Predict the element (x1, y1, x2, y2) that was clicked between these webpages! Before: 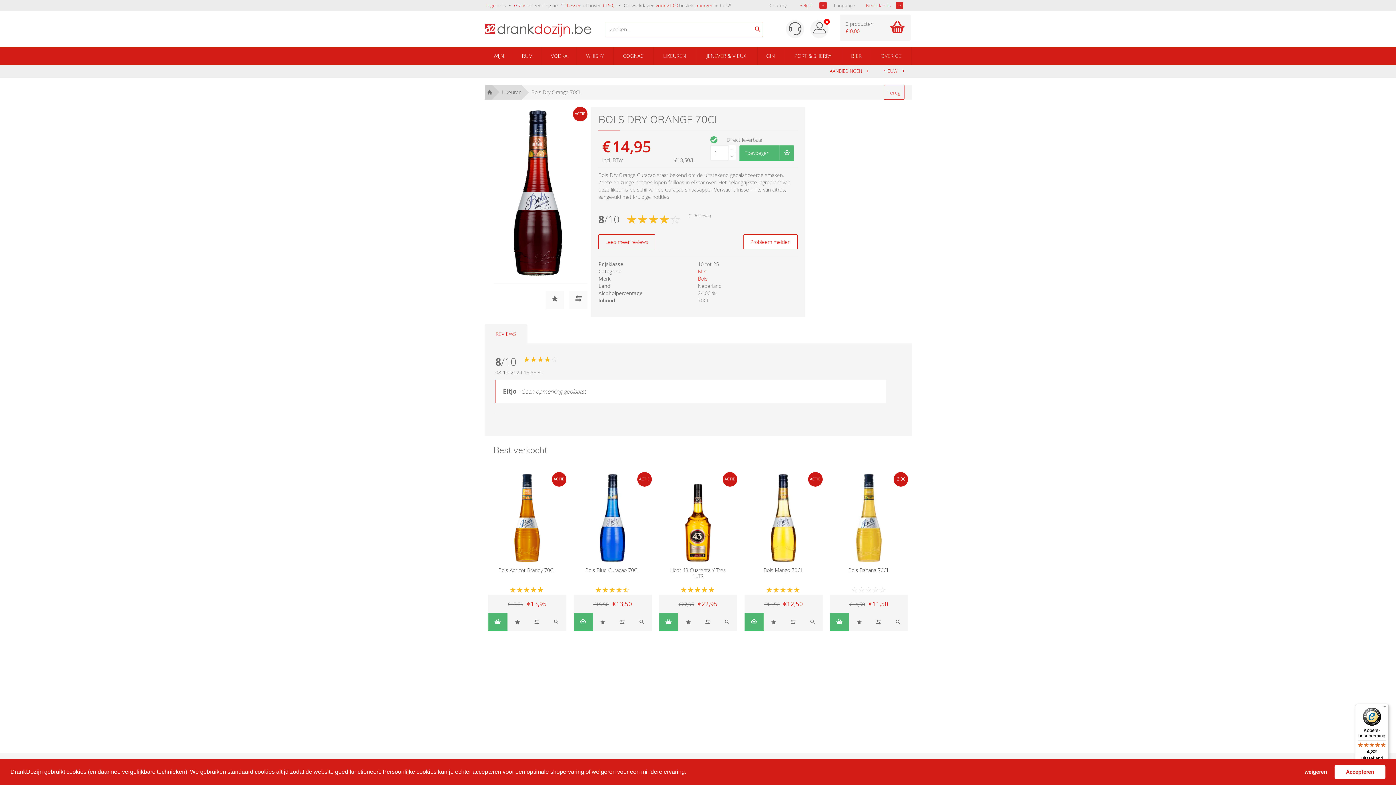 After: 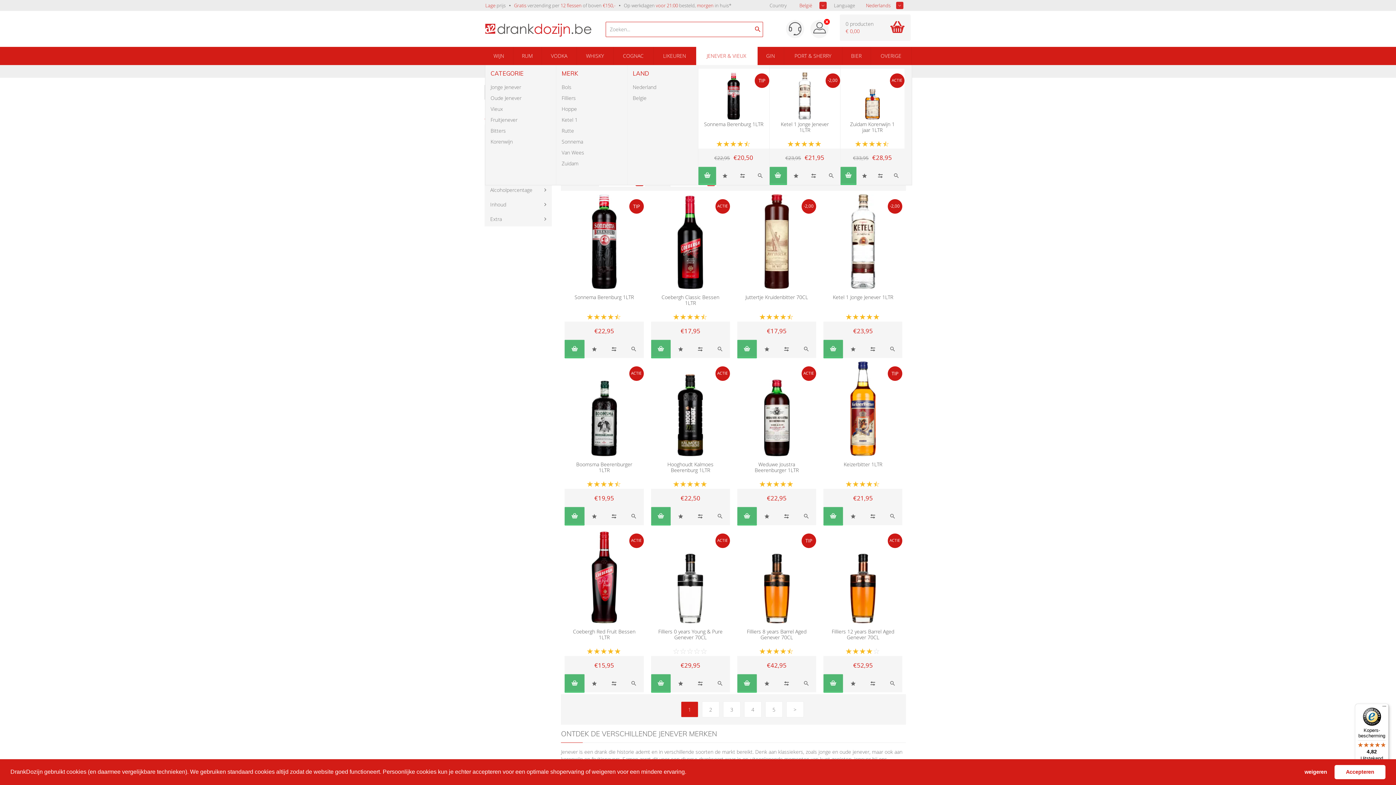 Action: bbox: (696, 46, 757, 65) label: JENEVER & VIEUX